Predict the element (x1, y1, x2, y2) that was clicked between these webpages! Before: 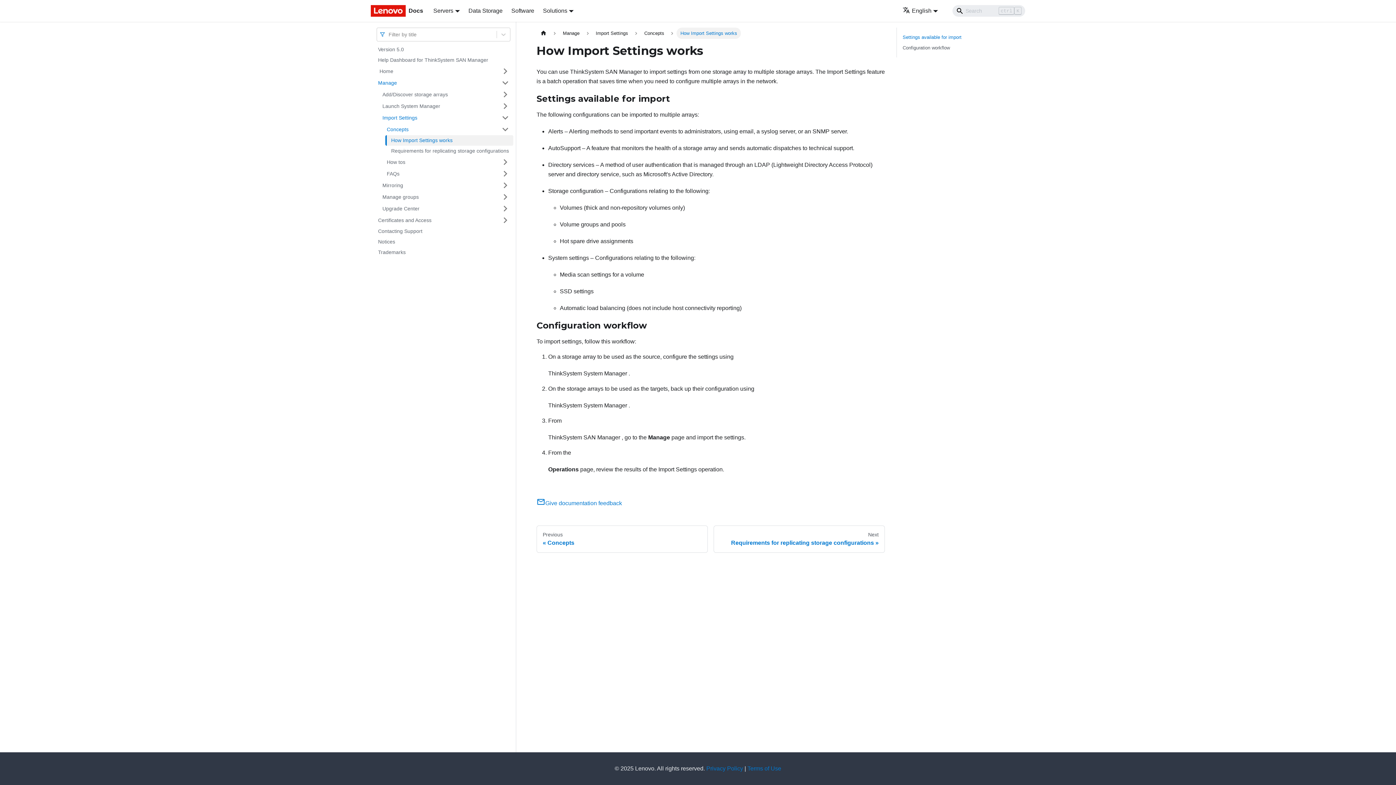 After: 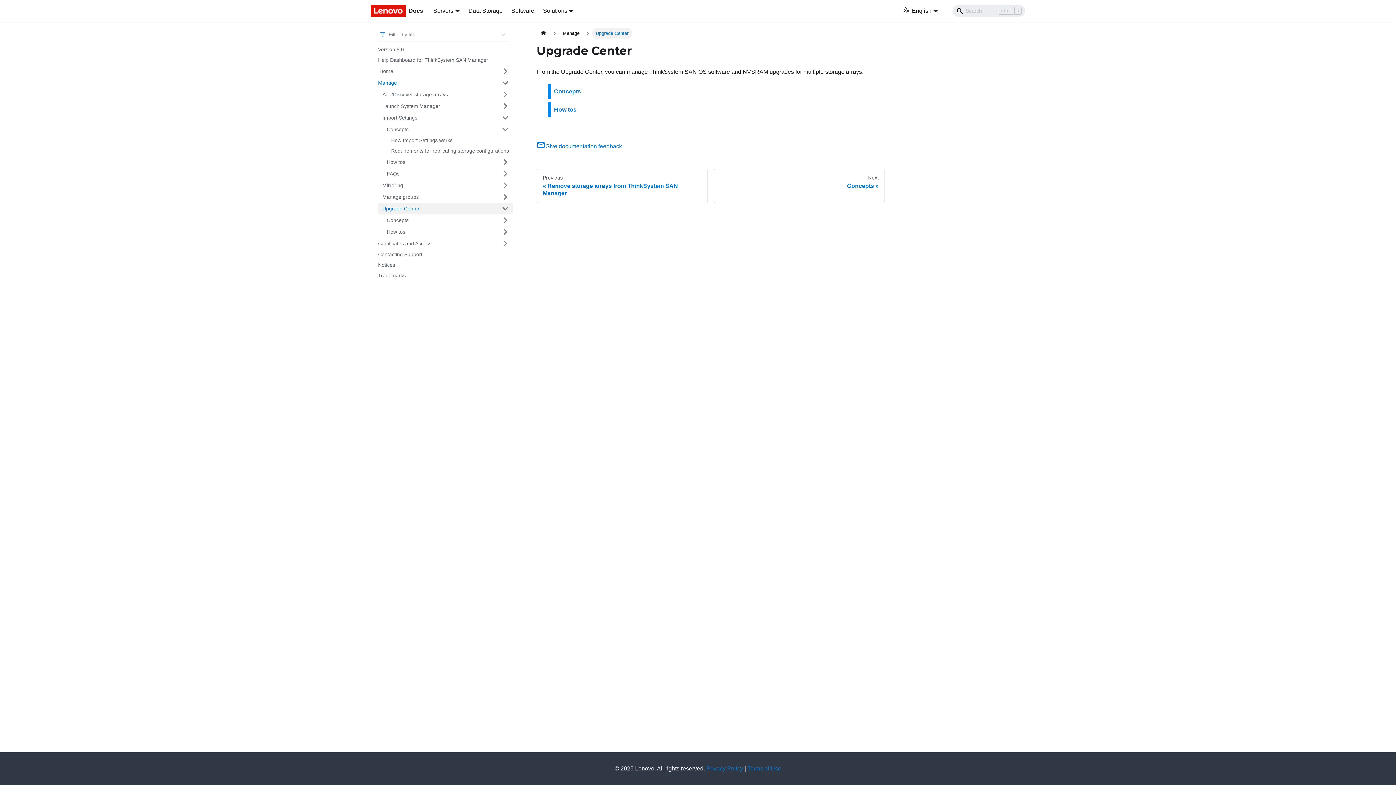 Action: bbox: (378, 202, 497, 214) label: Upgrade Center